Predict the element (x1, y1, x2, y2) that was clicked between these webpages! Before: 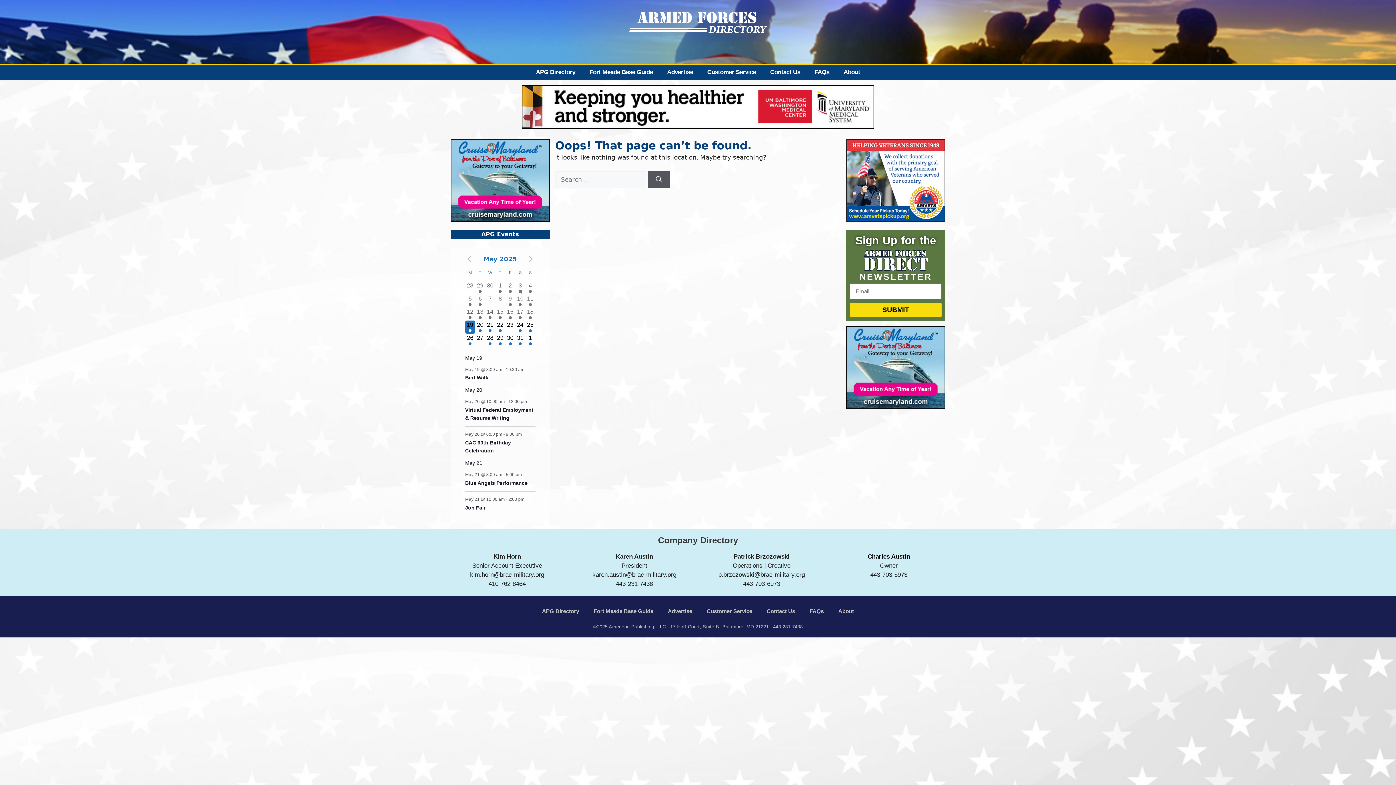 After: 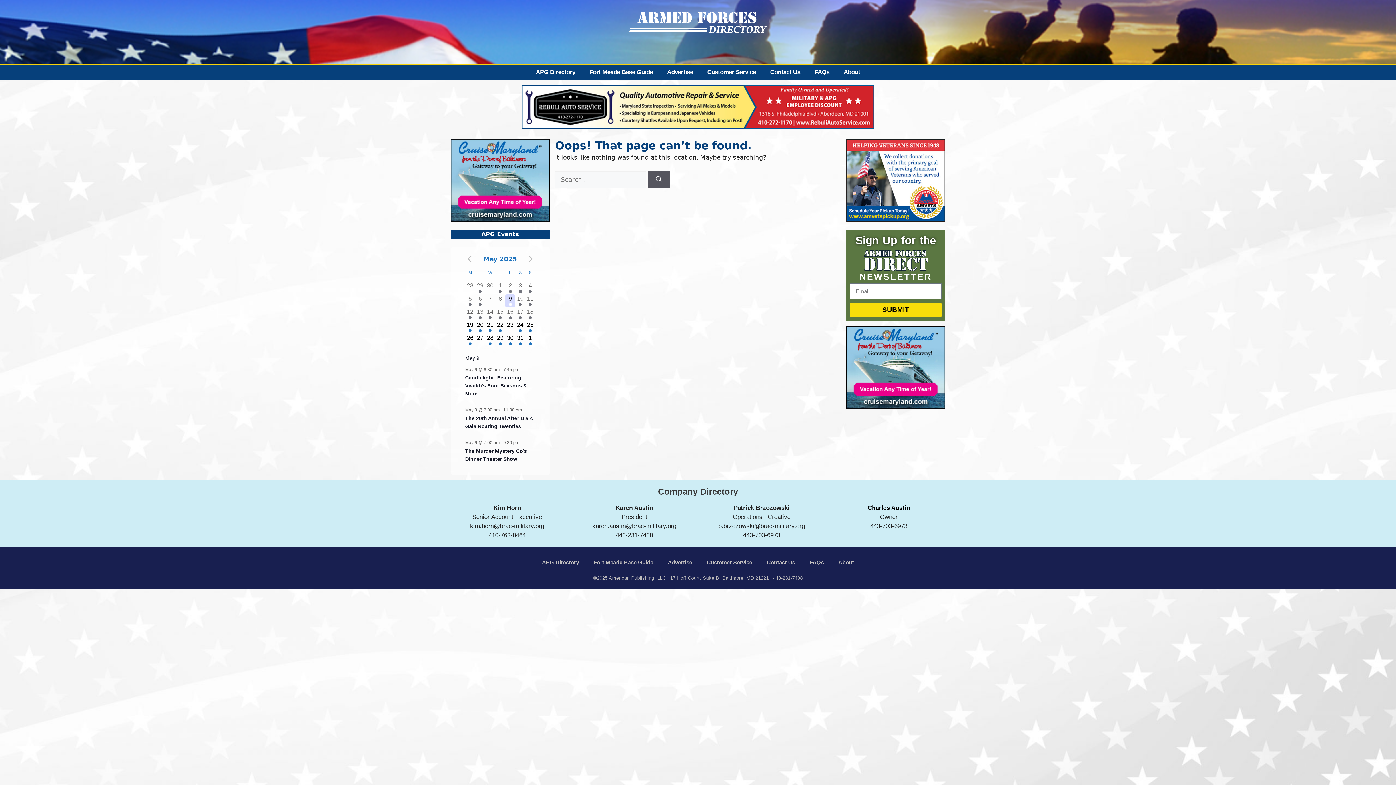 Action: bbox: (505, 294, 515, 307) label: 3 events,
9